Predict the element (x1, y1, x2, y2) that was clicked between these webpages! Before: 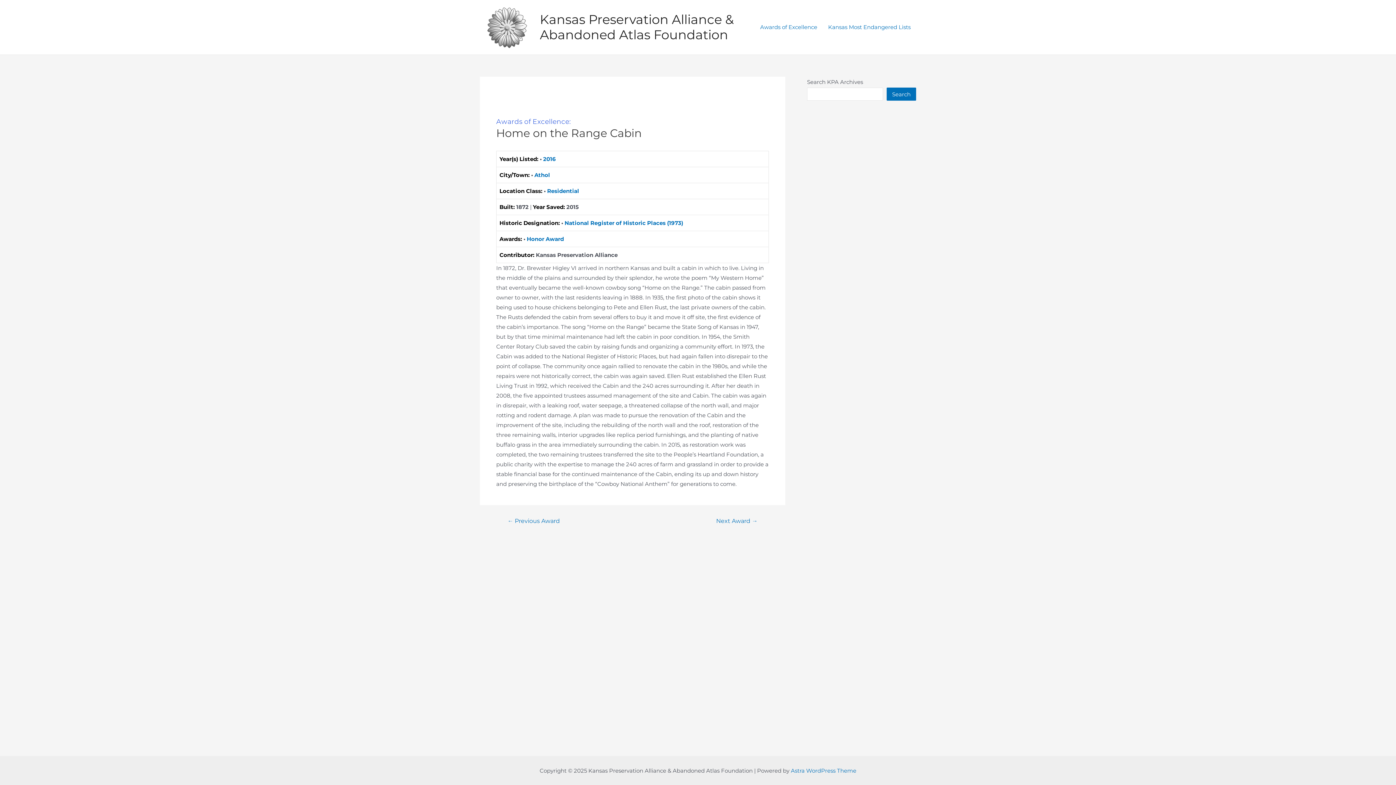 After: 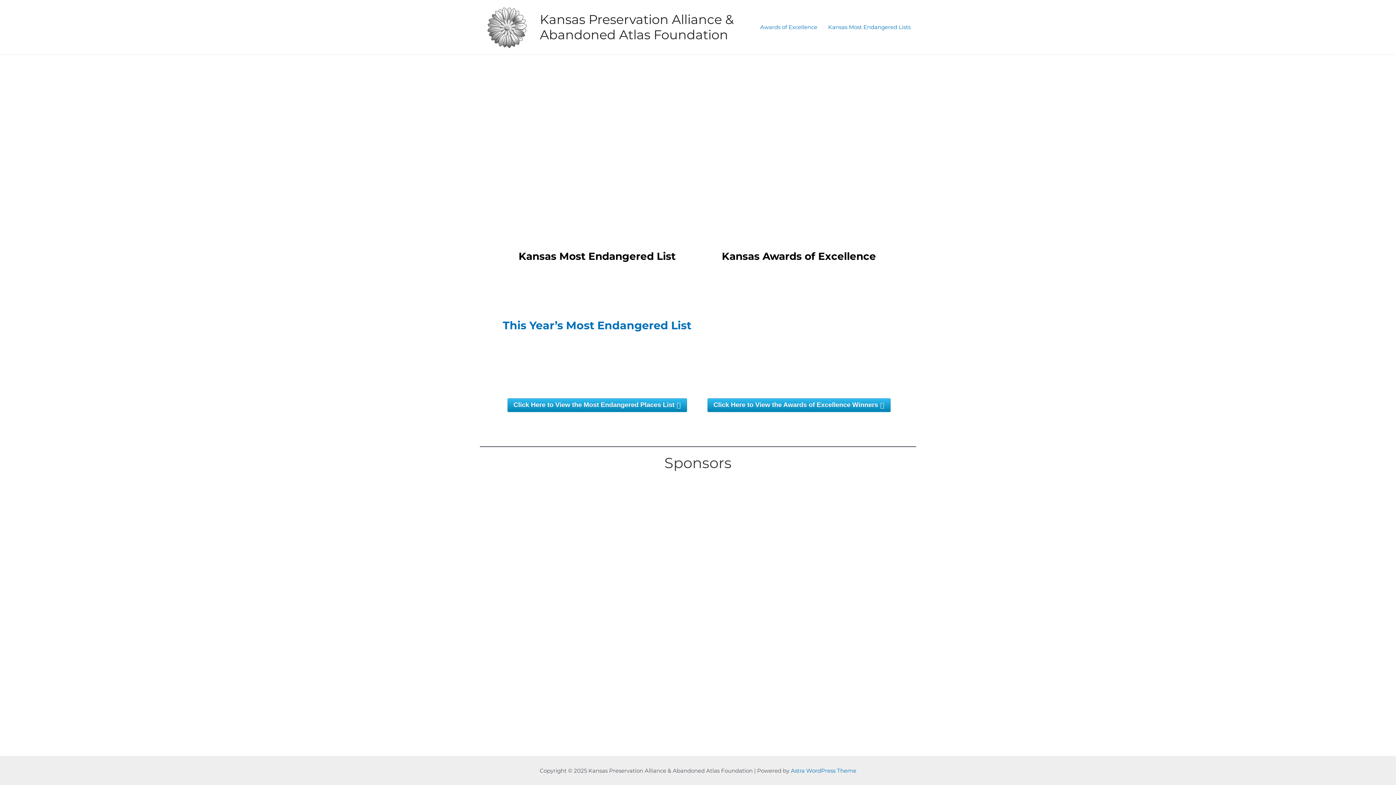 Action: bbox: (480, 23, 534, 30)